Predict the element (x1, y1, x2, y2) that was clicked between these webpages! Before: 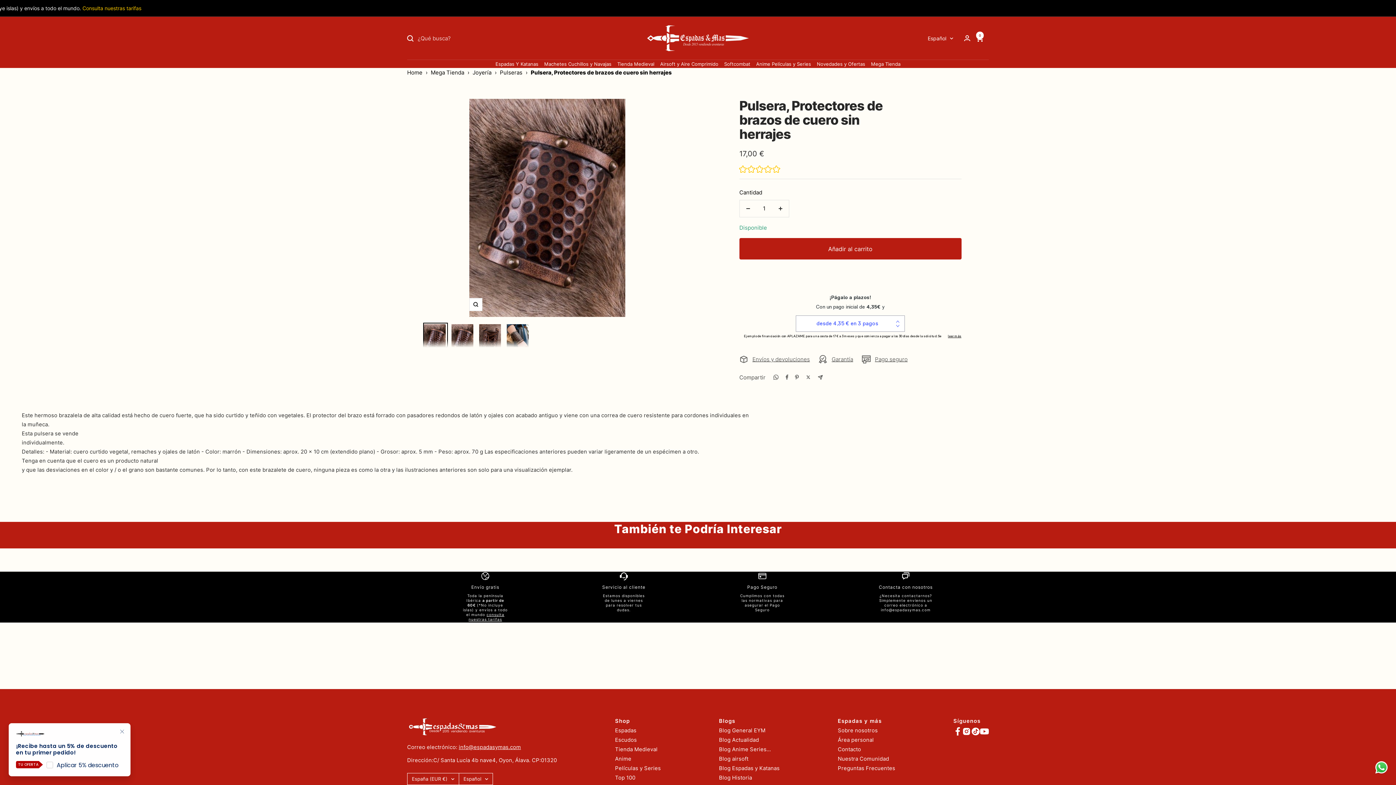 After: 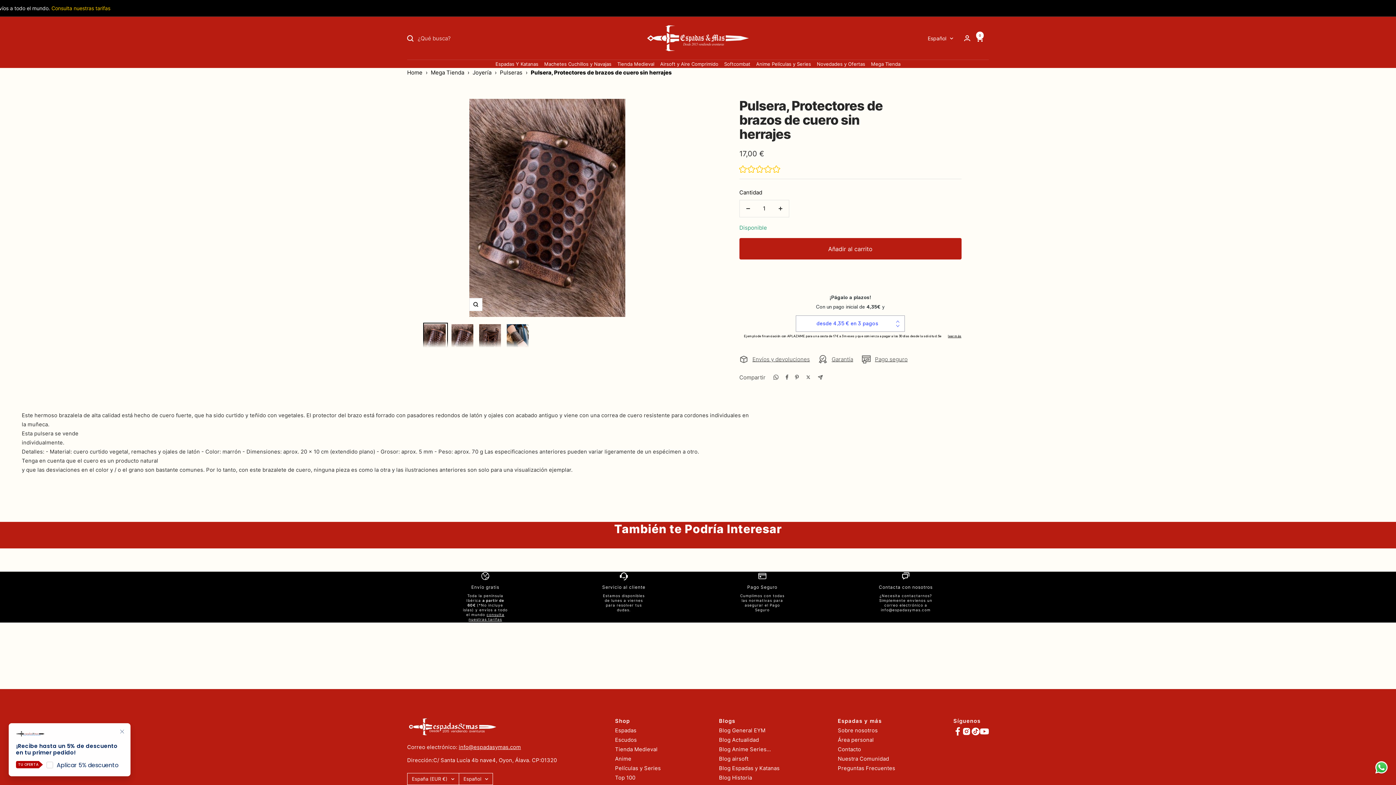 Action: bbox: (1374, 760, 1389, 775)